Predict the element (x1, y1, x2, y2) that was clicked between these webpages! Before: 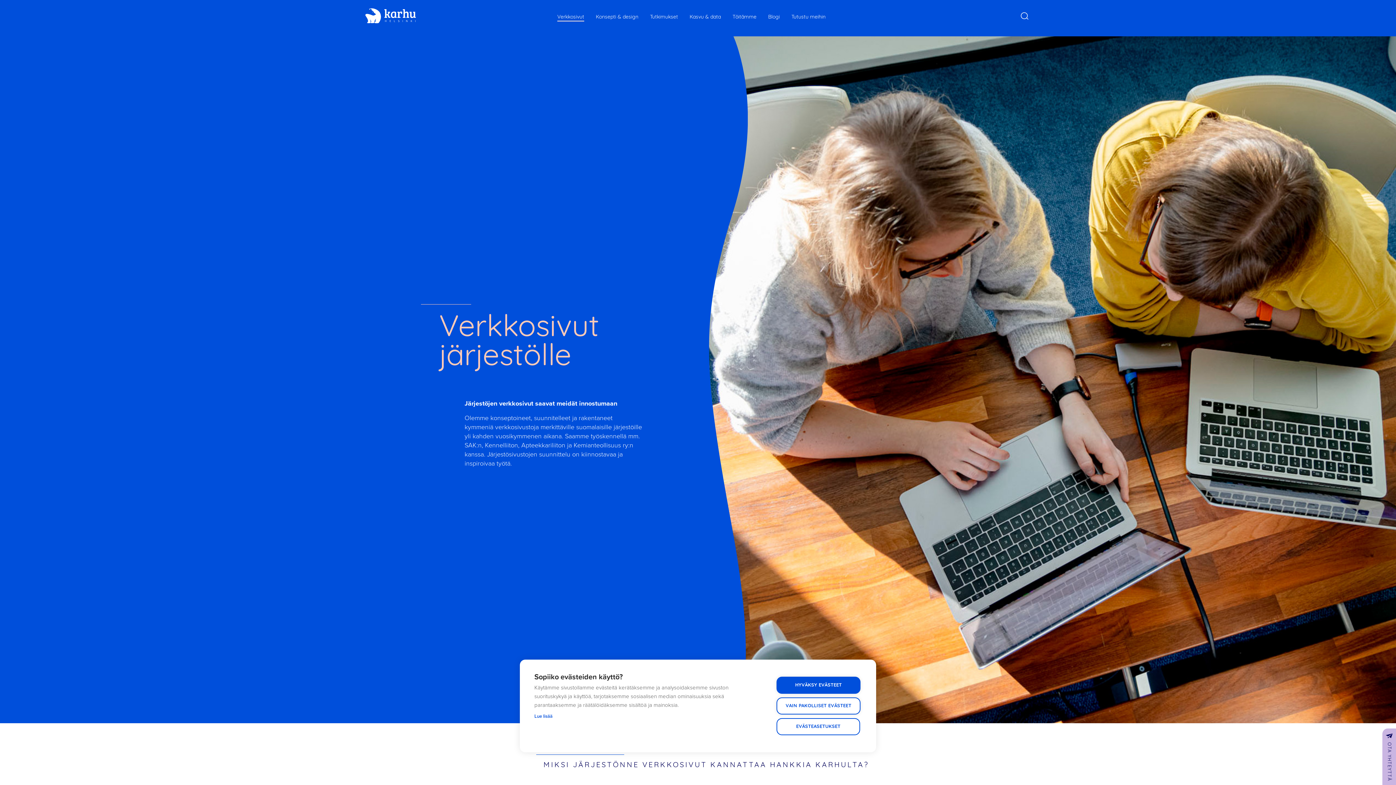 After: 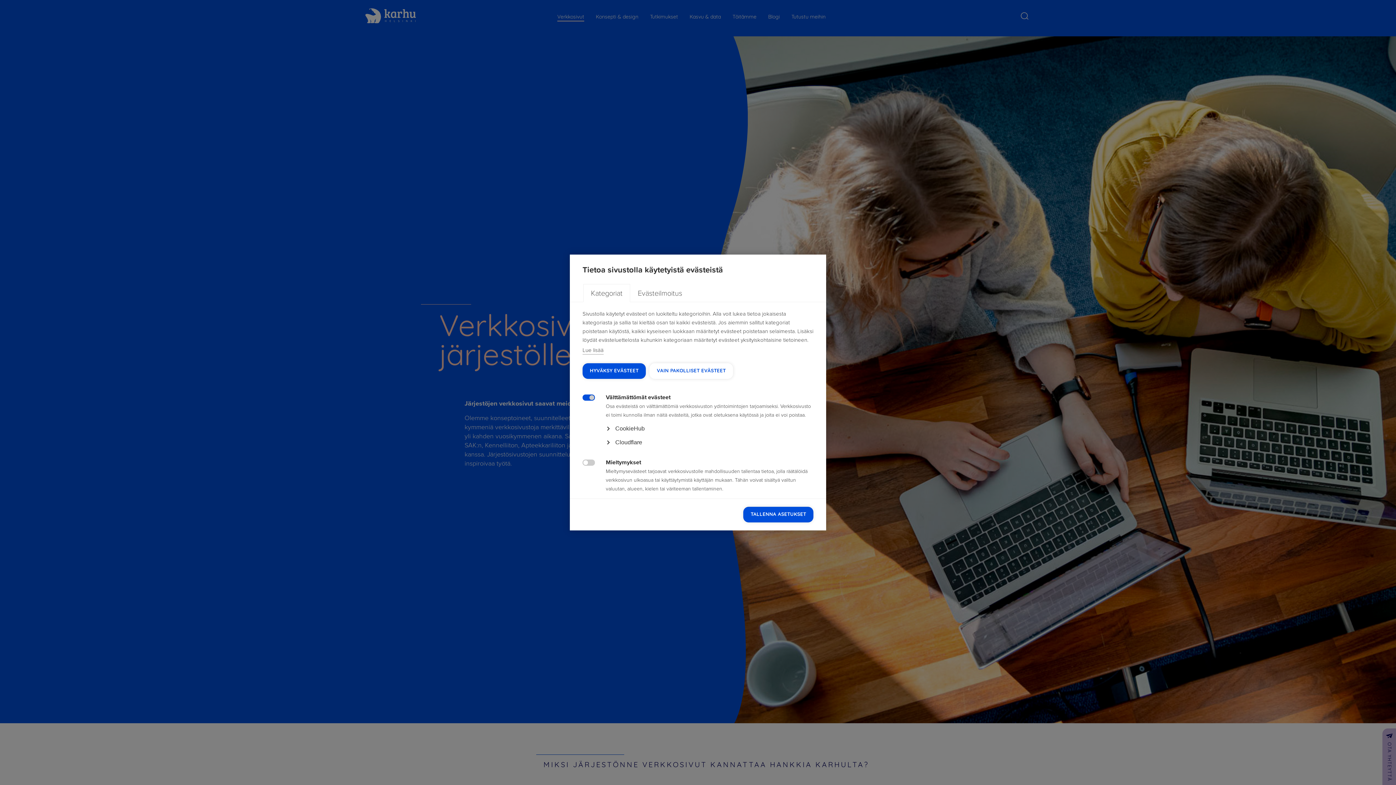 Action: label: EVÄSTEASETUKSET bbox: (776, 718, 860, 735)